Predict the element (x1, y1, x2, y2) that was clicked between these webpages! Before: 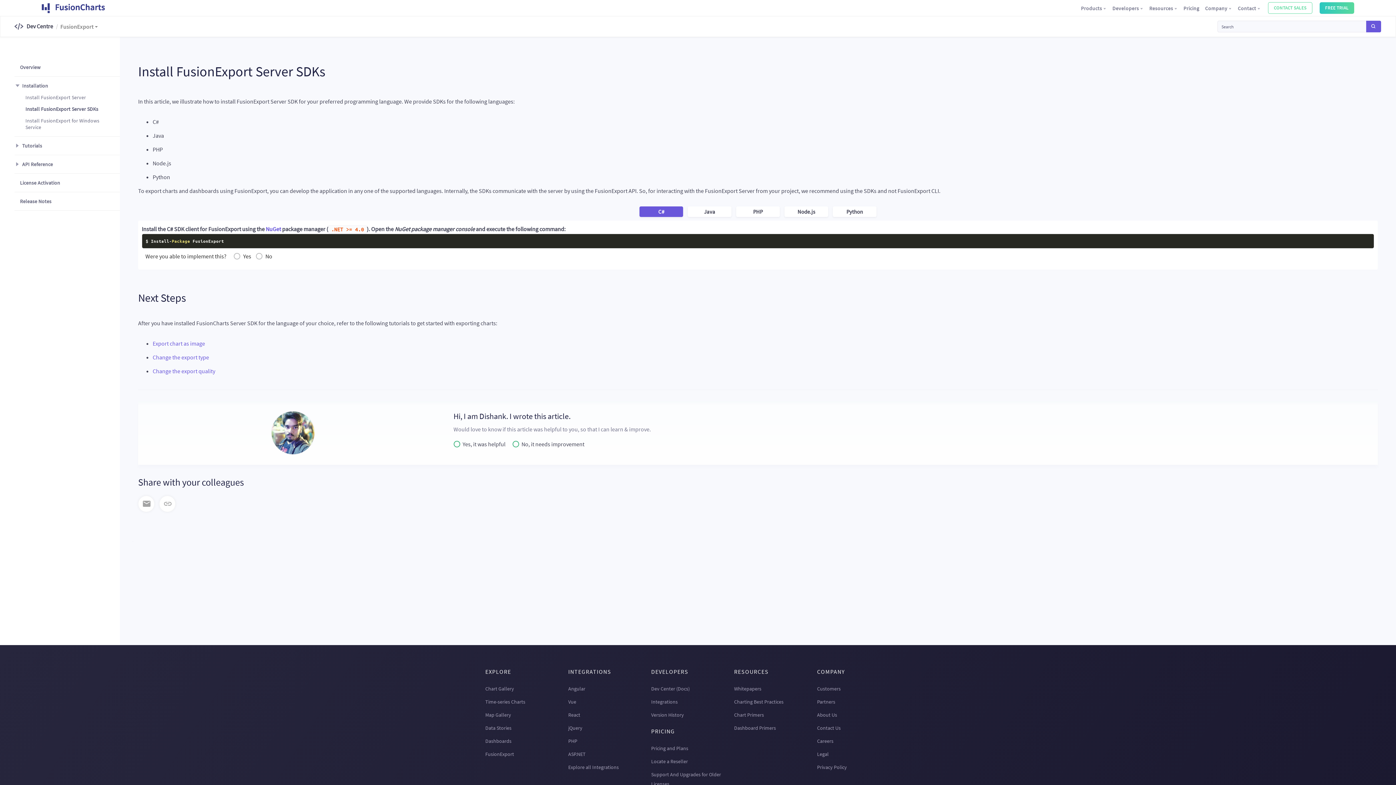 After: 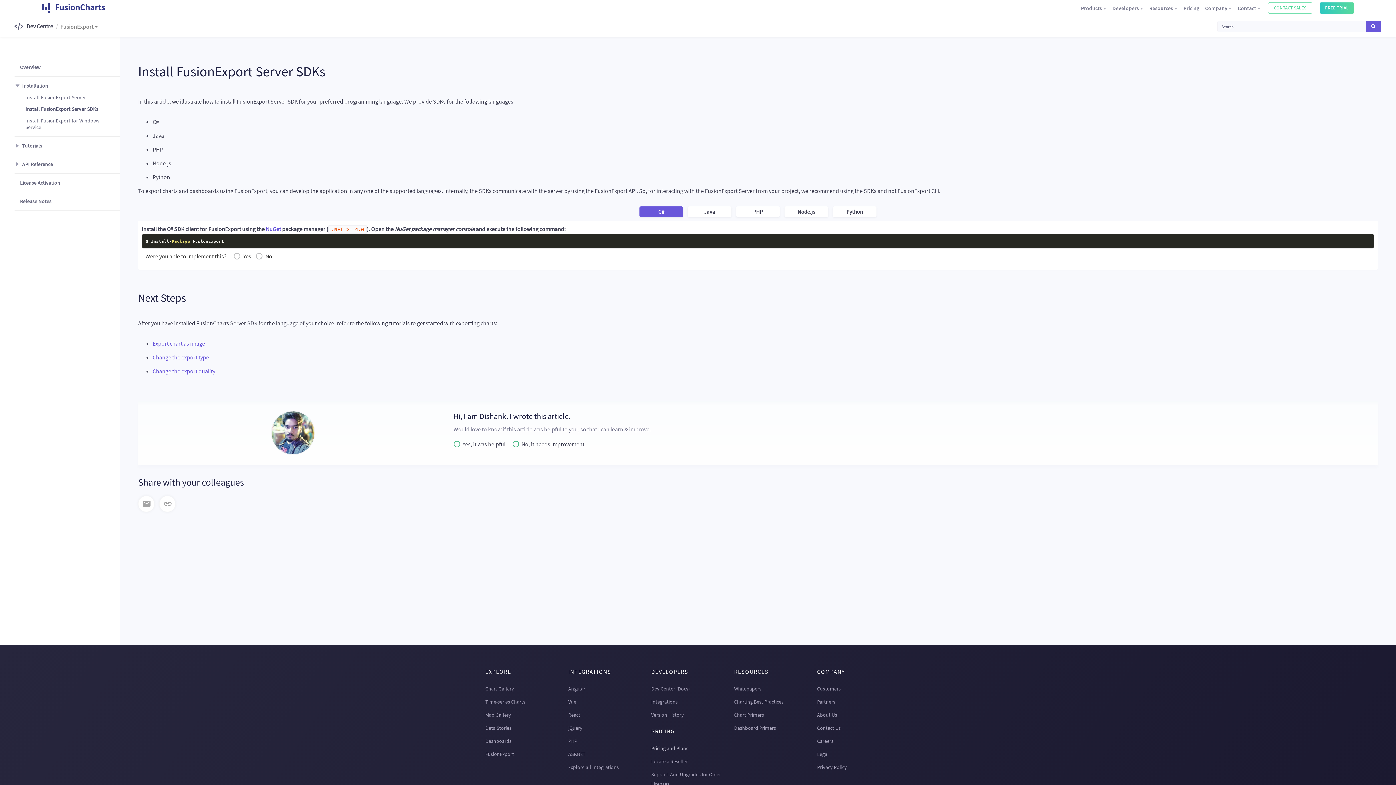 Action: bbox: (651, 745, 688, 752) label: Pricing and Plans